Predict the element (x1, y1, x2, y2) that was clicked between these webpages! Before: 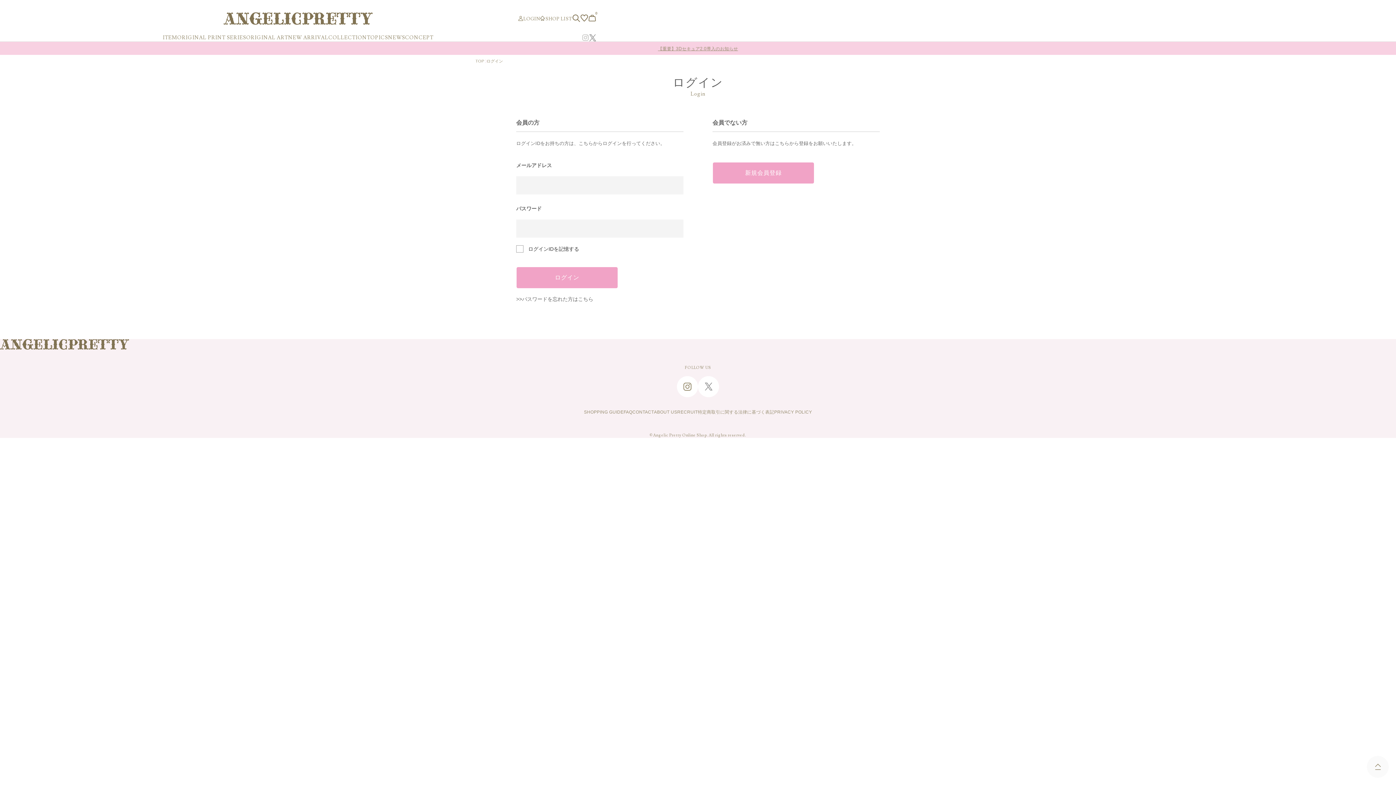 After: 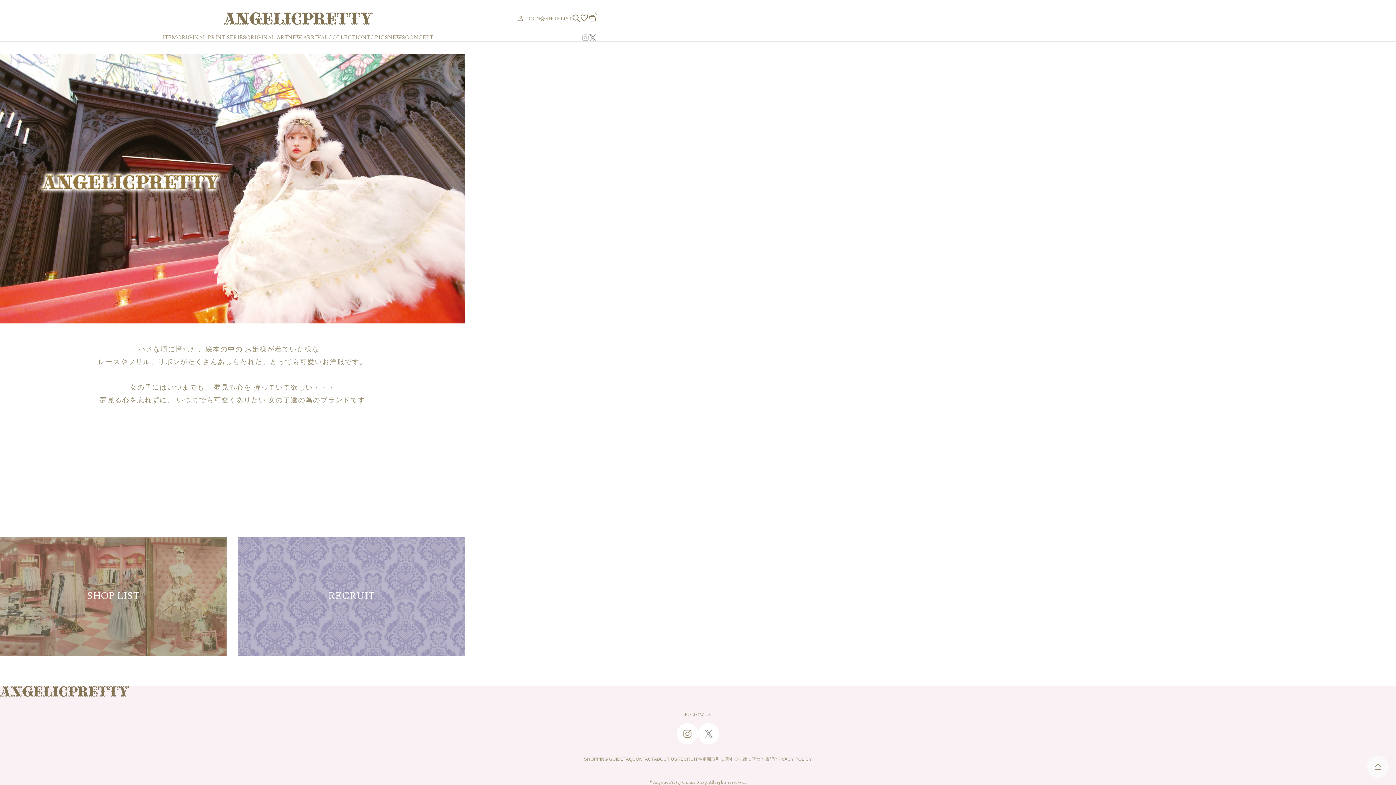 Action: bbox: (405, 34, 433, 41) label: CONCEPT